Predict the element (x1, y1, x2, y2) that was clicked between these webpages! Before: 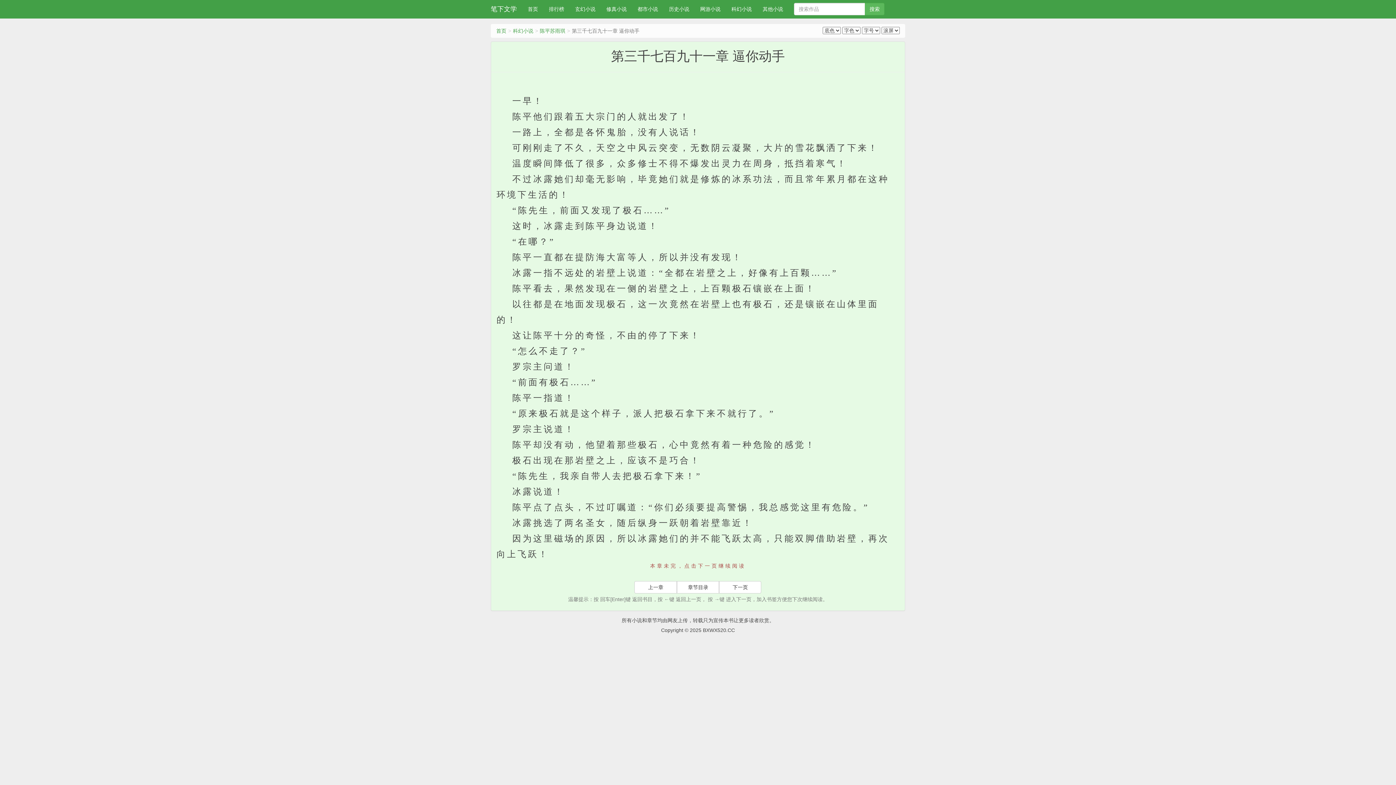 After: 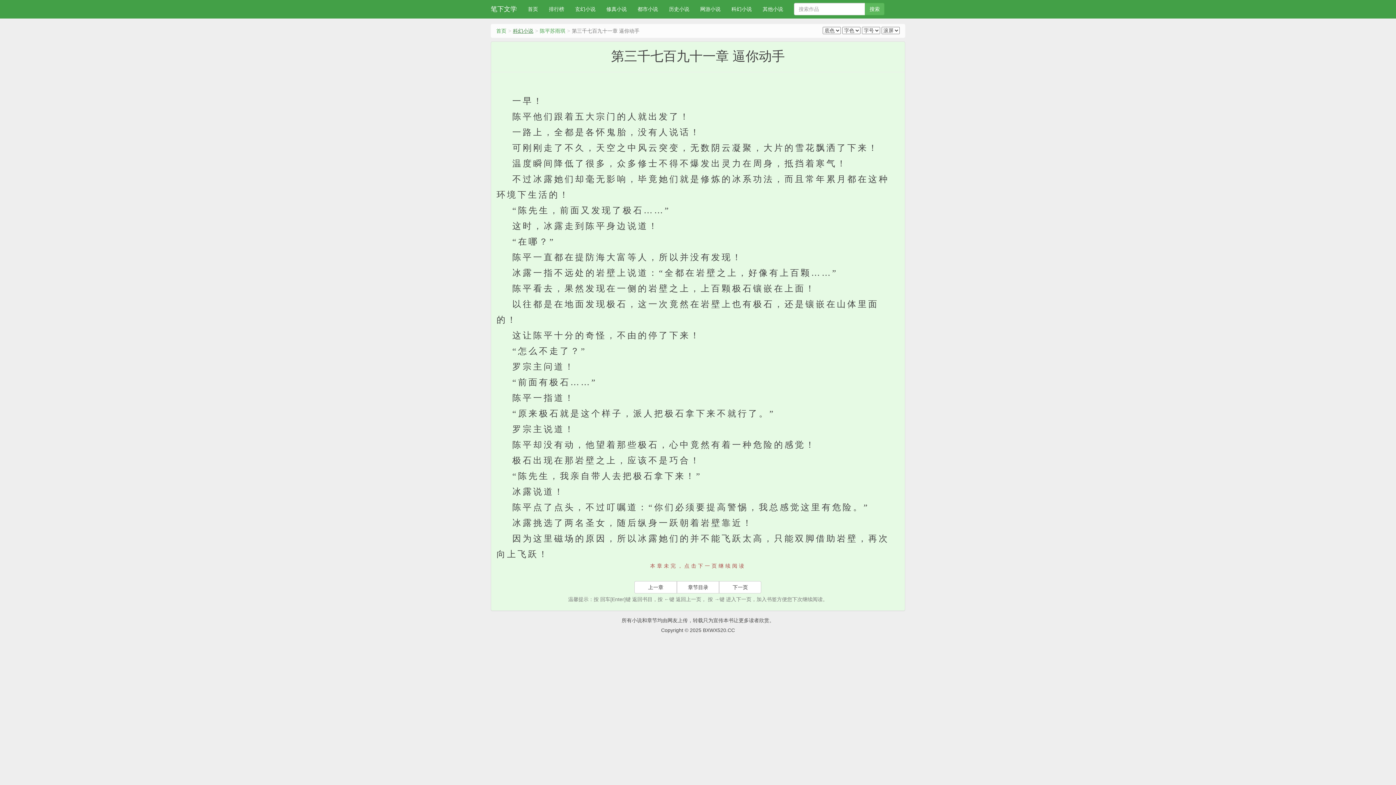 Action: bbox: (513, 28, 533, 33) label: 科幻小说